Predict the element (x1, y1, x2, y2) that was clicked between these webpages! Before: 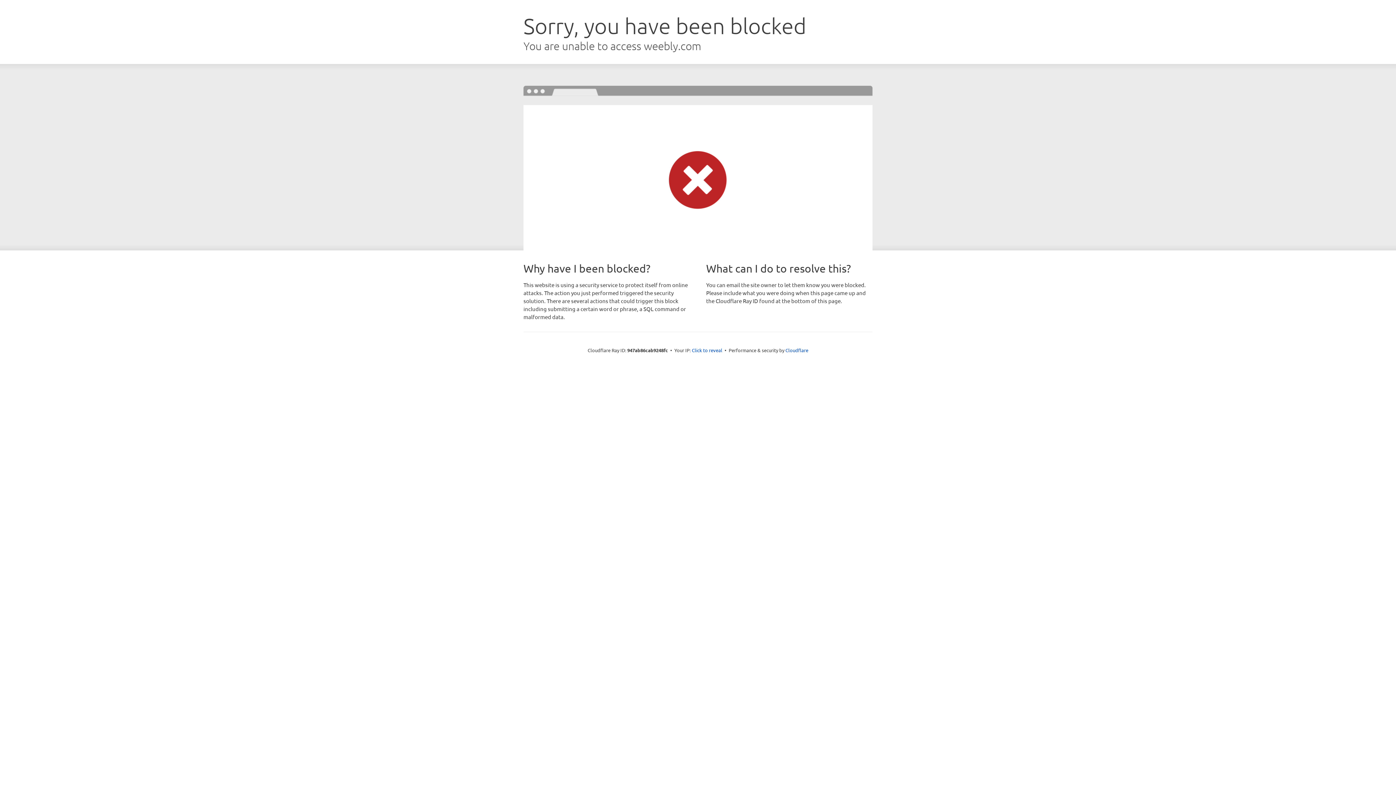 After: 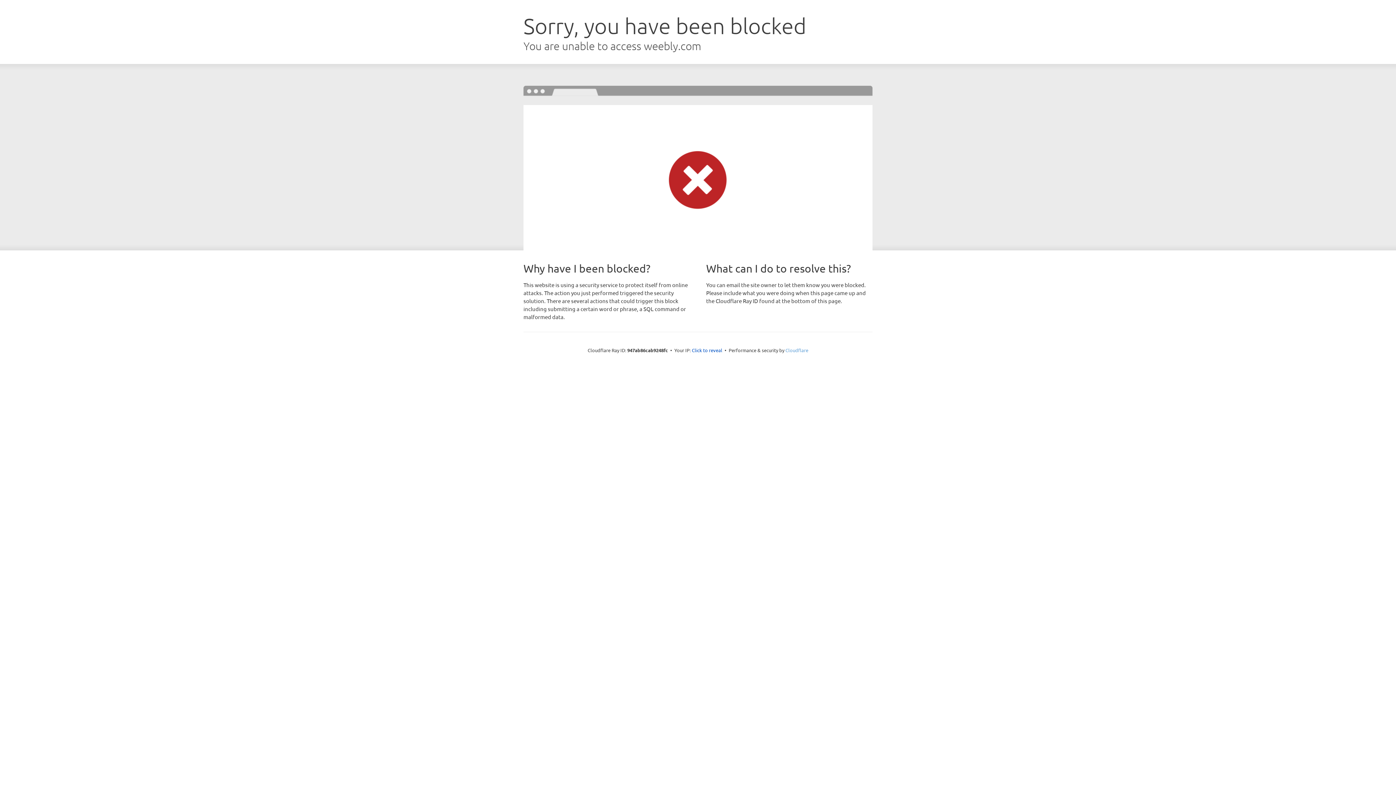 Action: bbox: (785, 347, 808, 353) label: Cloudflare